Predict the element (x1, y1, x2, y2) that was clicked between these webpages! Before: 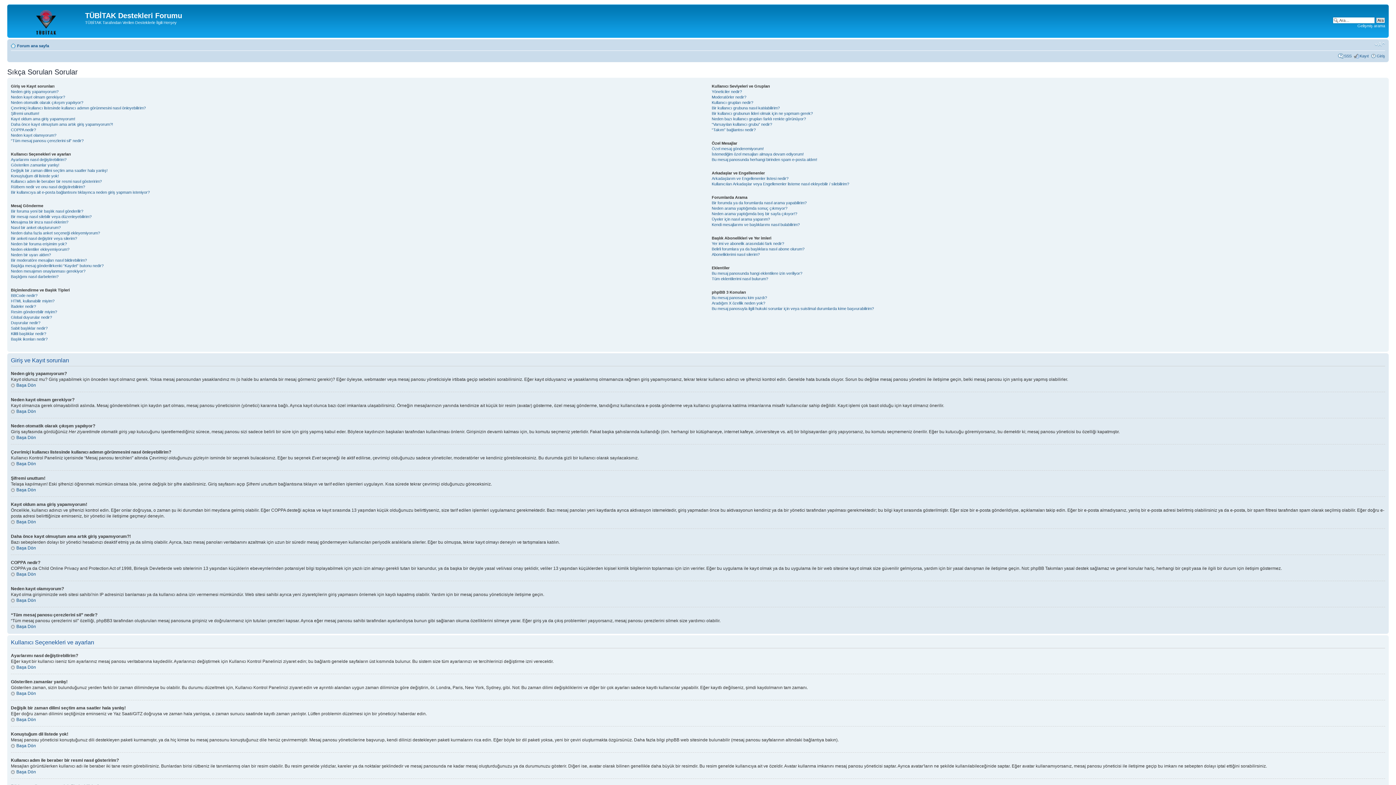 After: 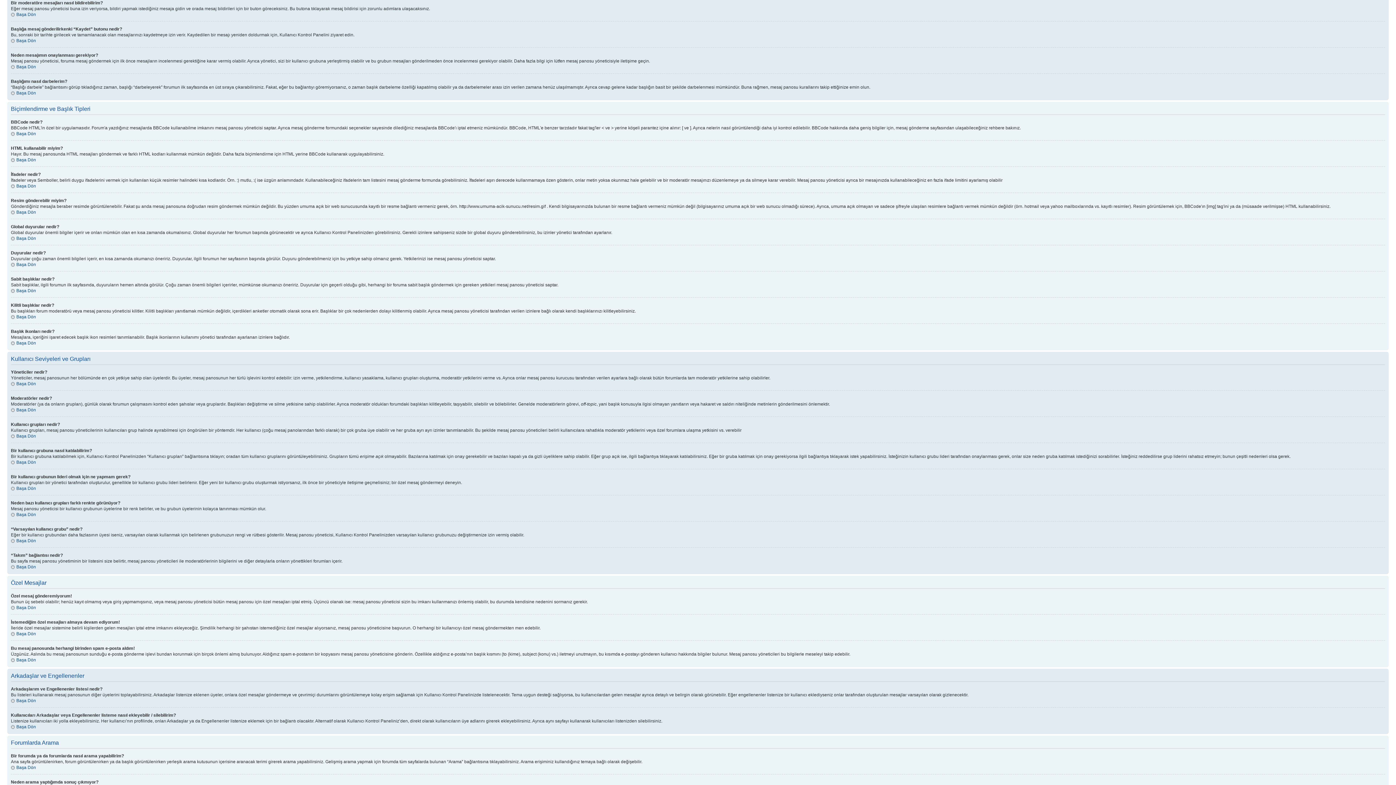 Action: bbox: (10, 258, 86, 262) label: Bir moderatöre mesajları nasıl bildirebilirim?